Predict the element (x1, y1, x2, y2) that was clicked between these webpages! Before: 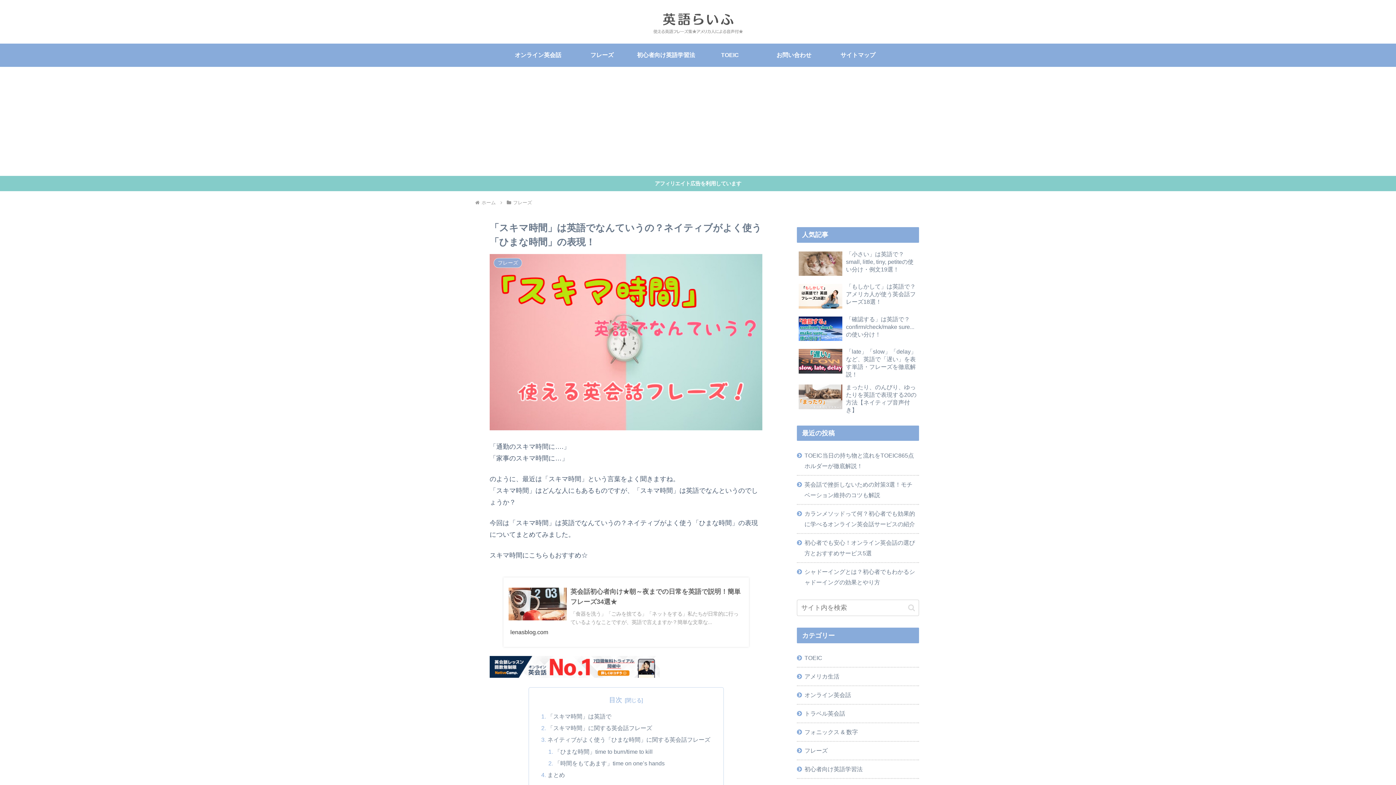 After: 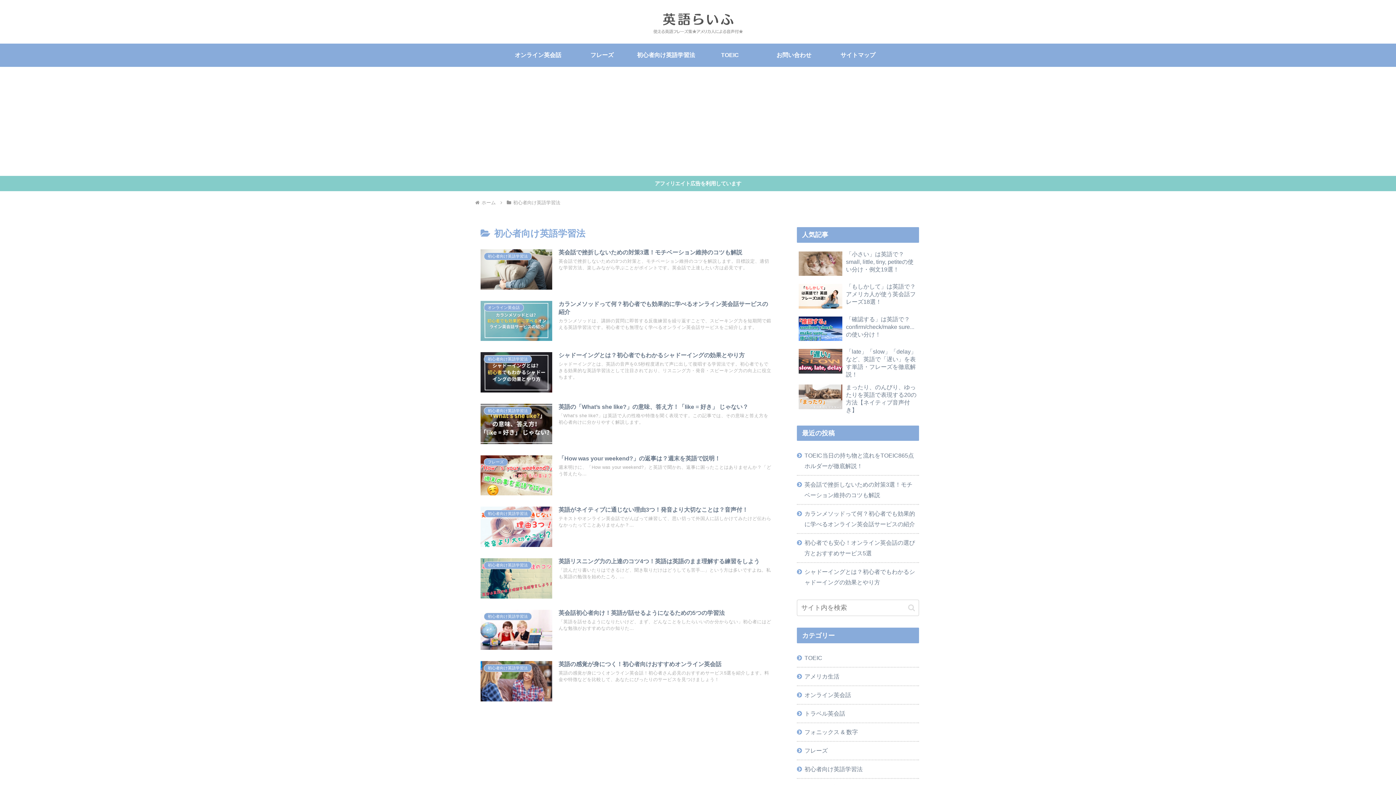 Action: label: 初心者向け英語学習法 bbox: (634, 43, 698, 66)